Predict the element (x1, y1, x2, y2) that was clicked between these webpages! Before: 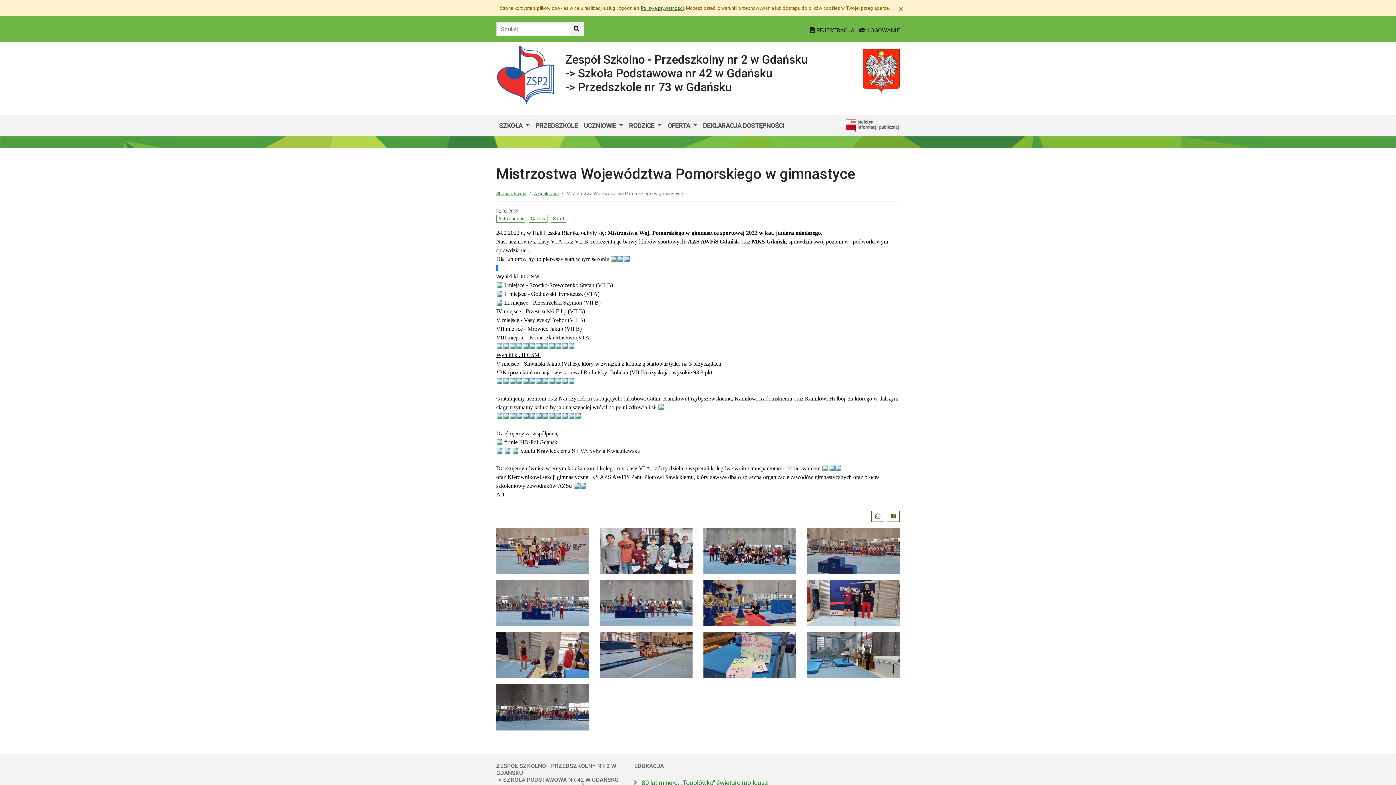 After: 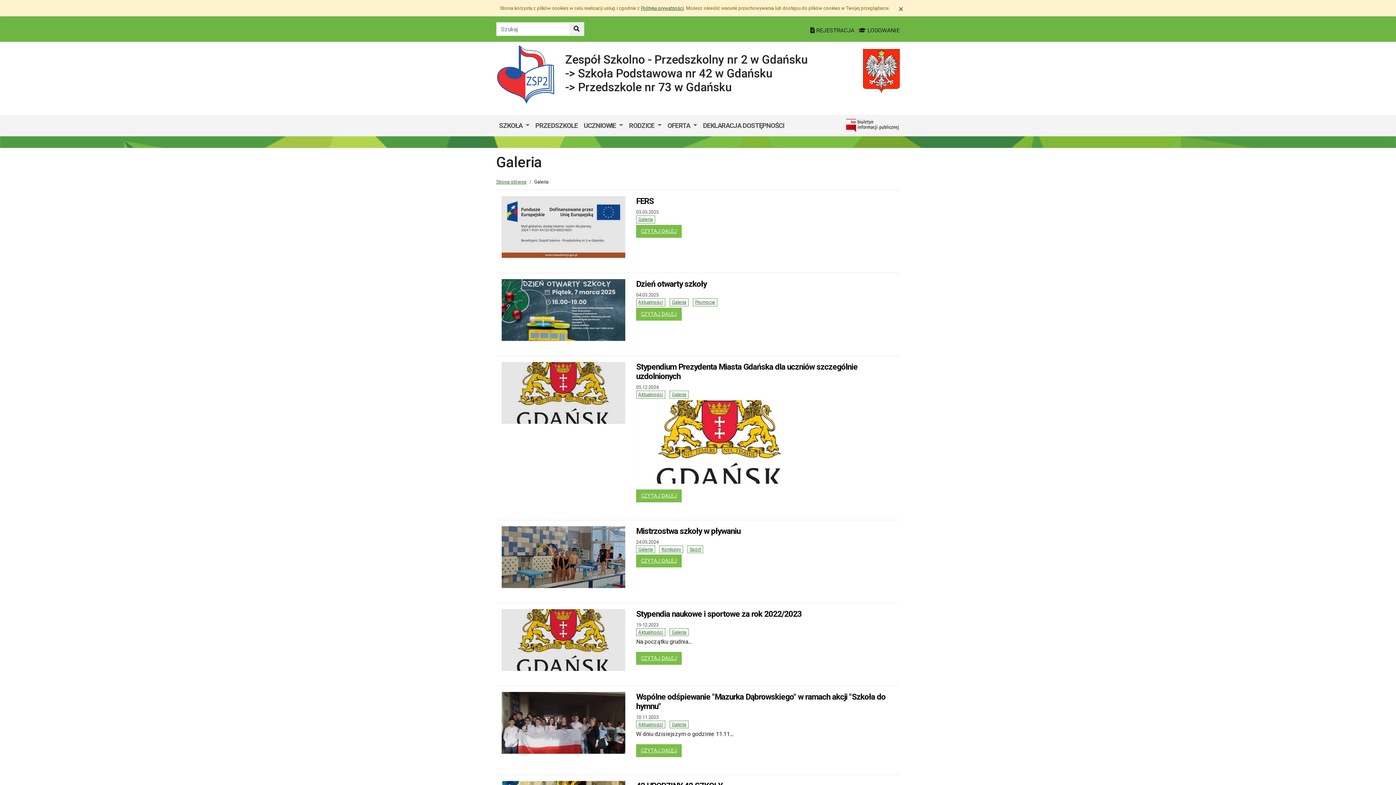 Action: bbox: (528, 214, 547, 222) label: Galeria